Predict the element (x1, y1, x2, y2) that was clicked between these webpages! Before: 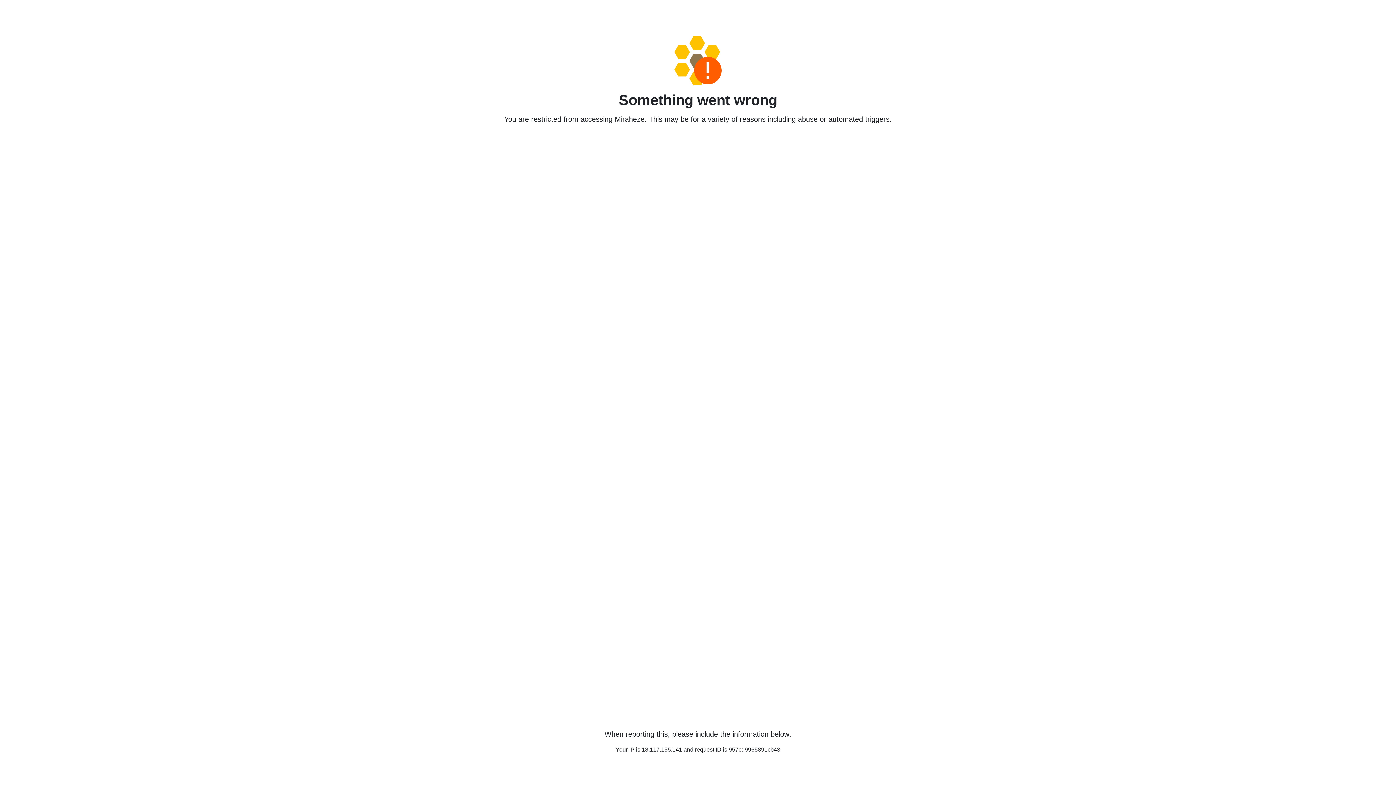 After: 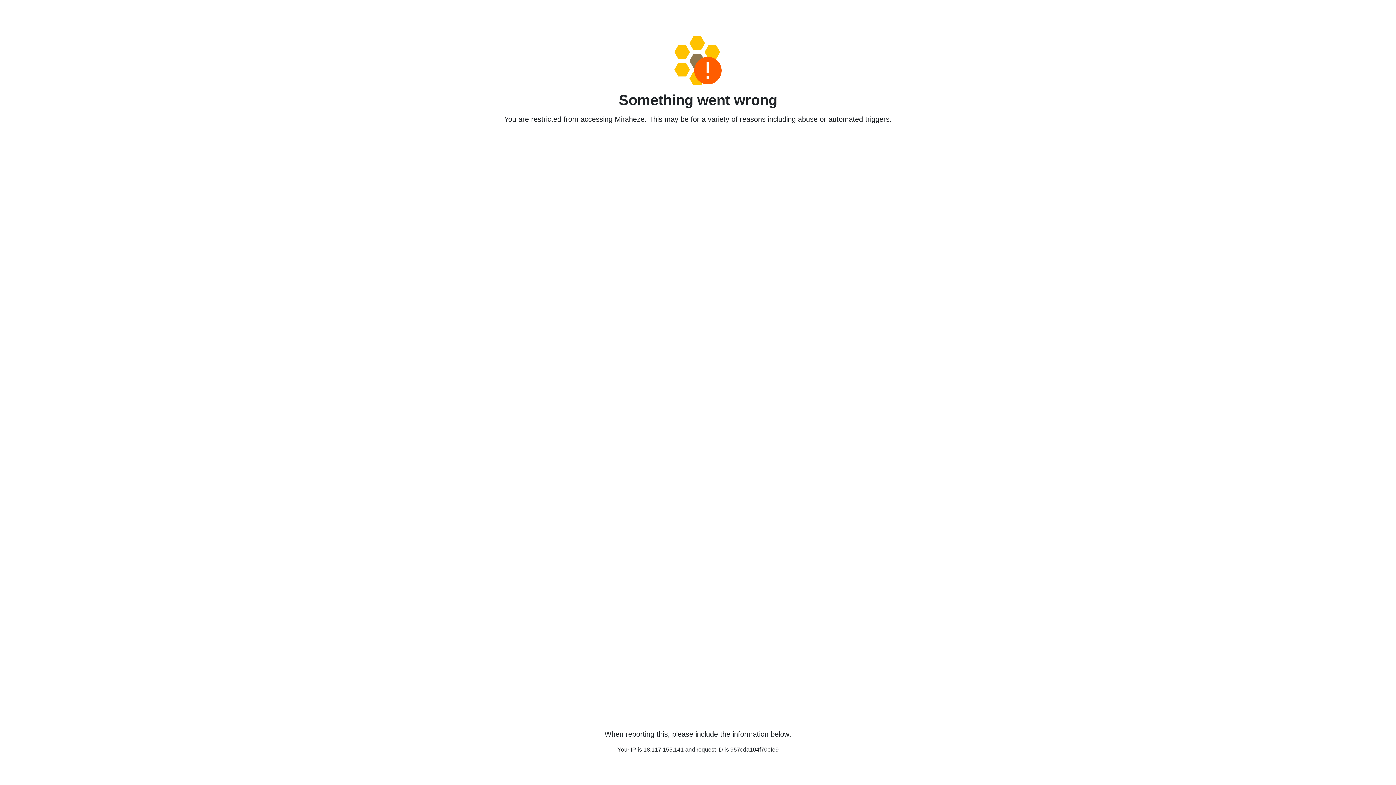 Action: bbox: (458, 36, 938, 85)